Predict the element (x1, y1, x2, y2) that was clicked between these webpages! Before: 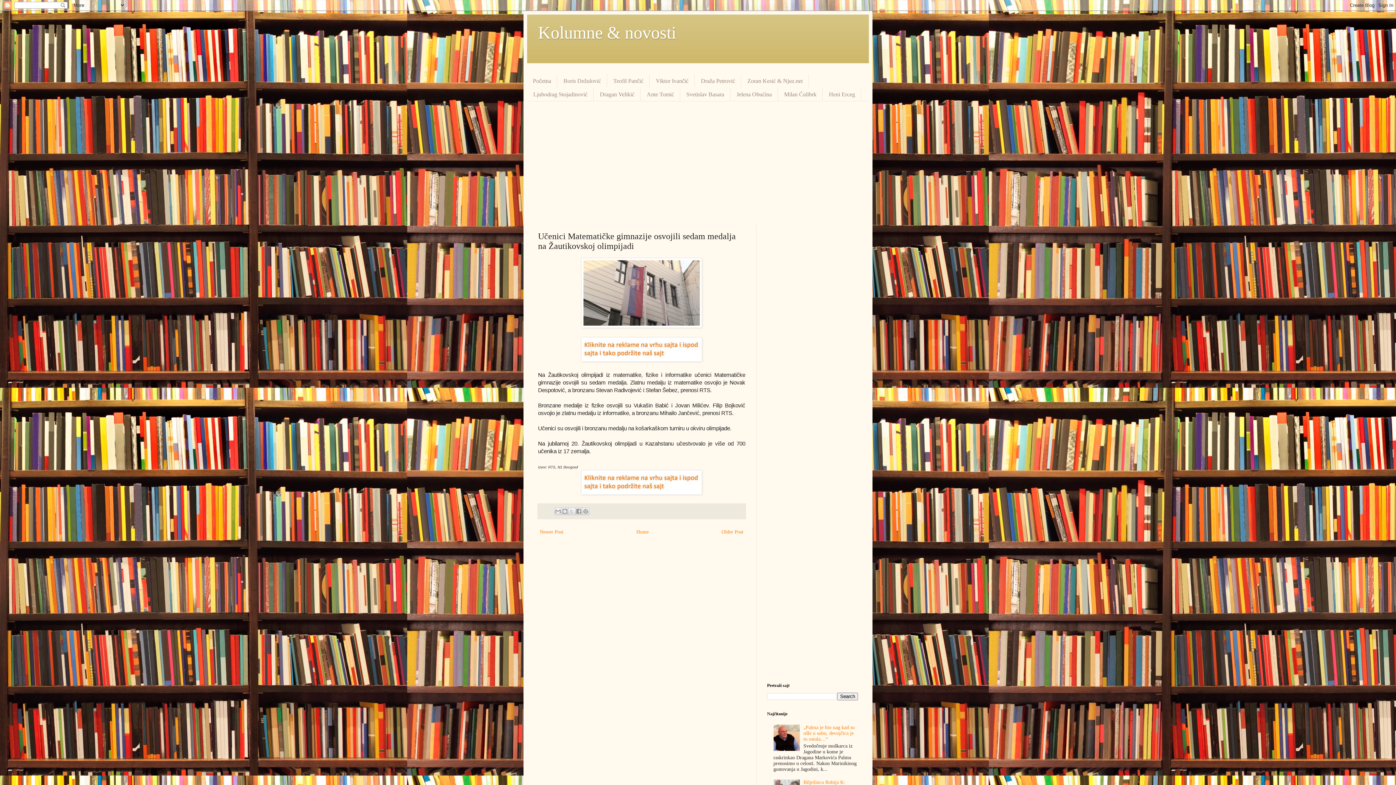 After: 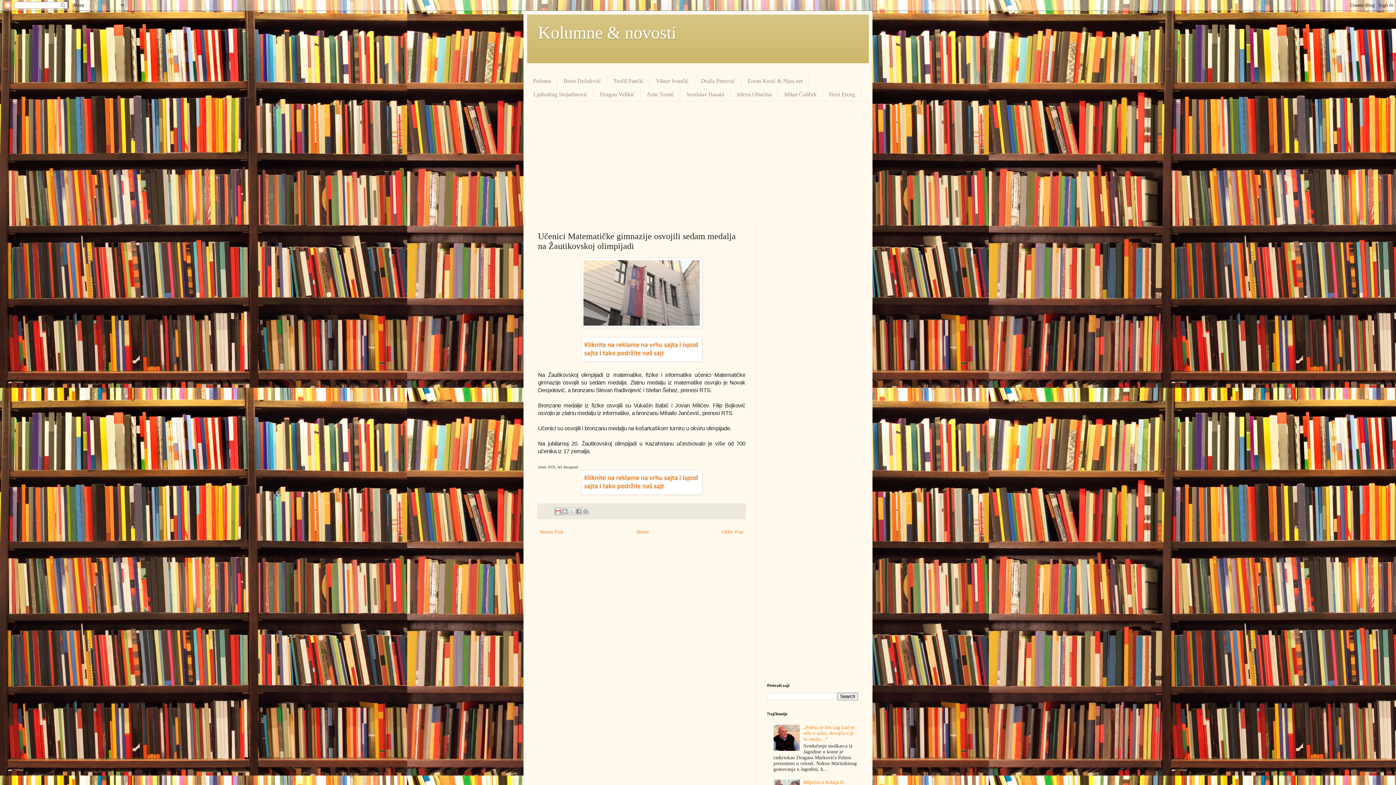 Action: label: Email This bbox: (554, 507, 561, 515)